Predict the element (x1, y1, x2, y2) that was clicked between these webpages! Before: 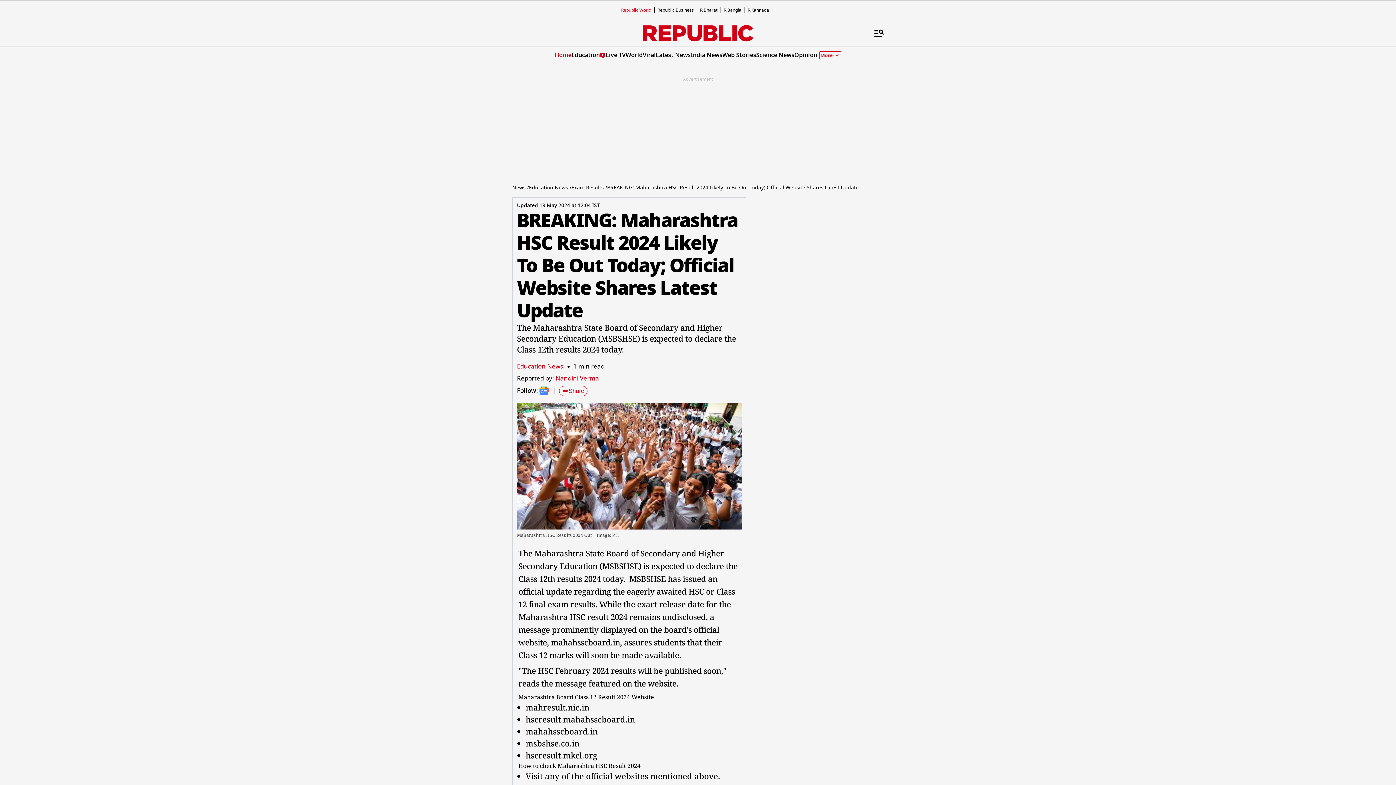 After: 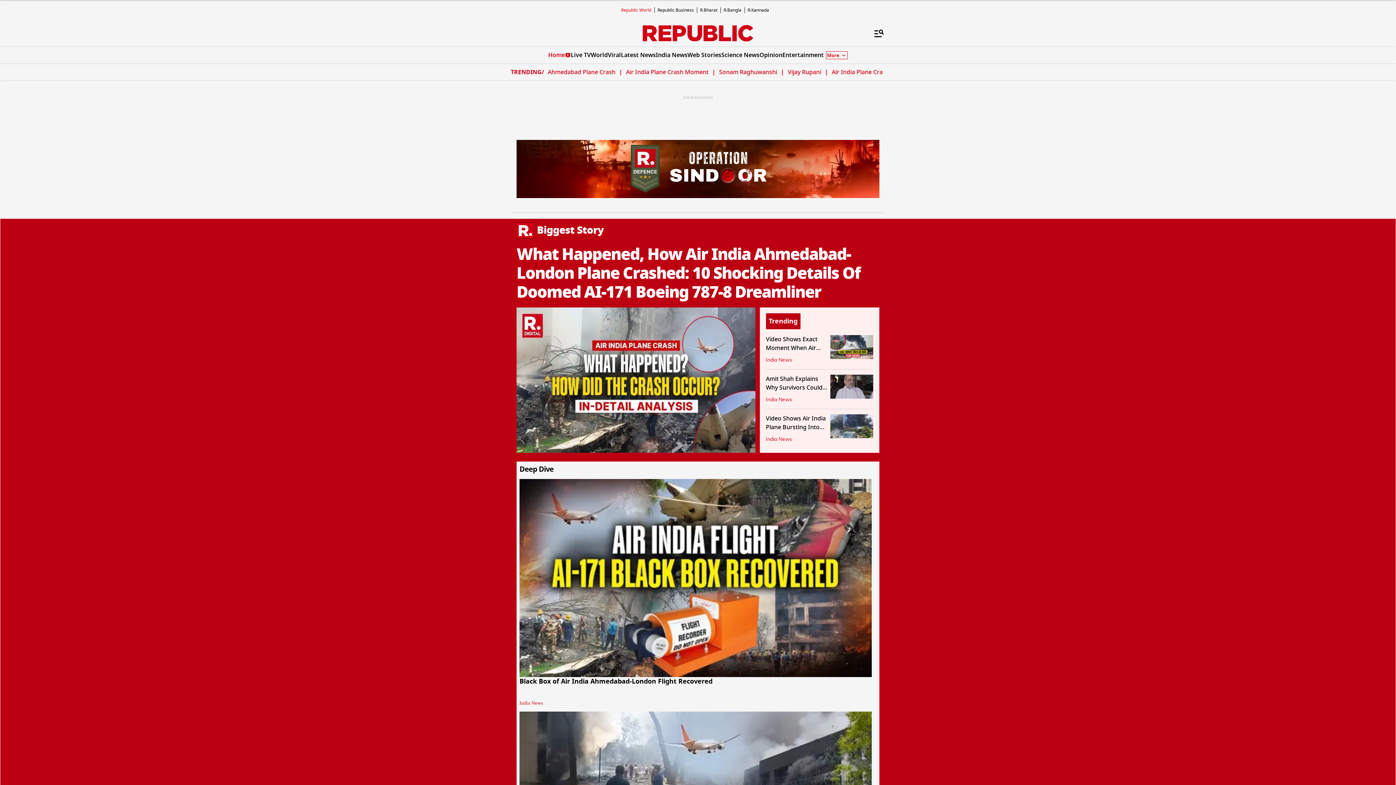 Action: bbox: (636, 25, 760, 40)